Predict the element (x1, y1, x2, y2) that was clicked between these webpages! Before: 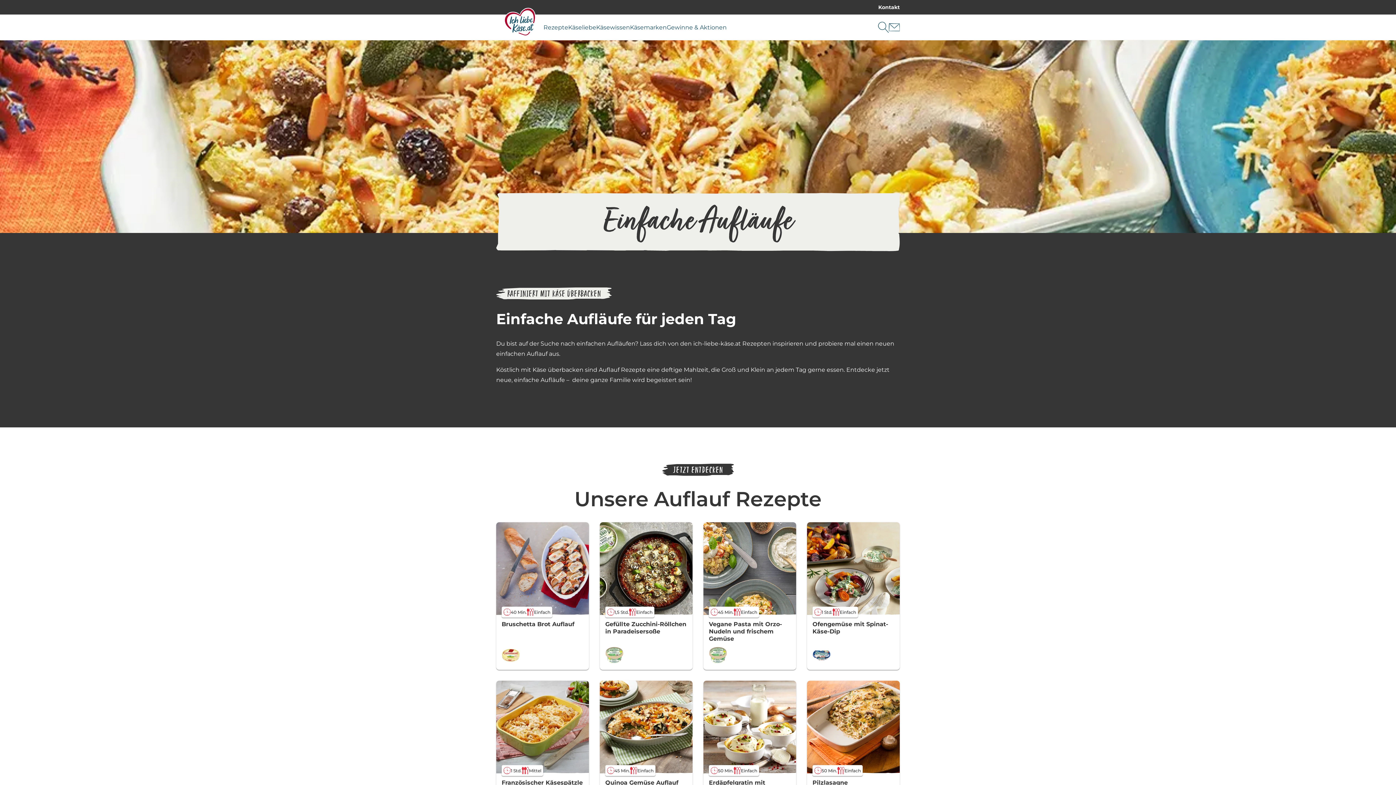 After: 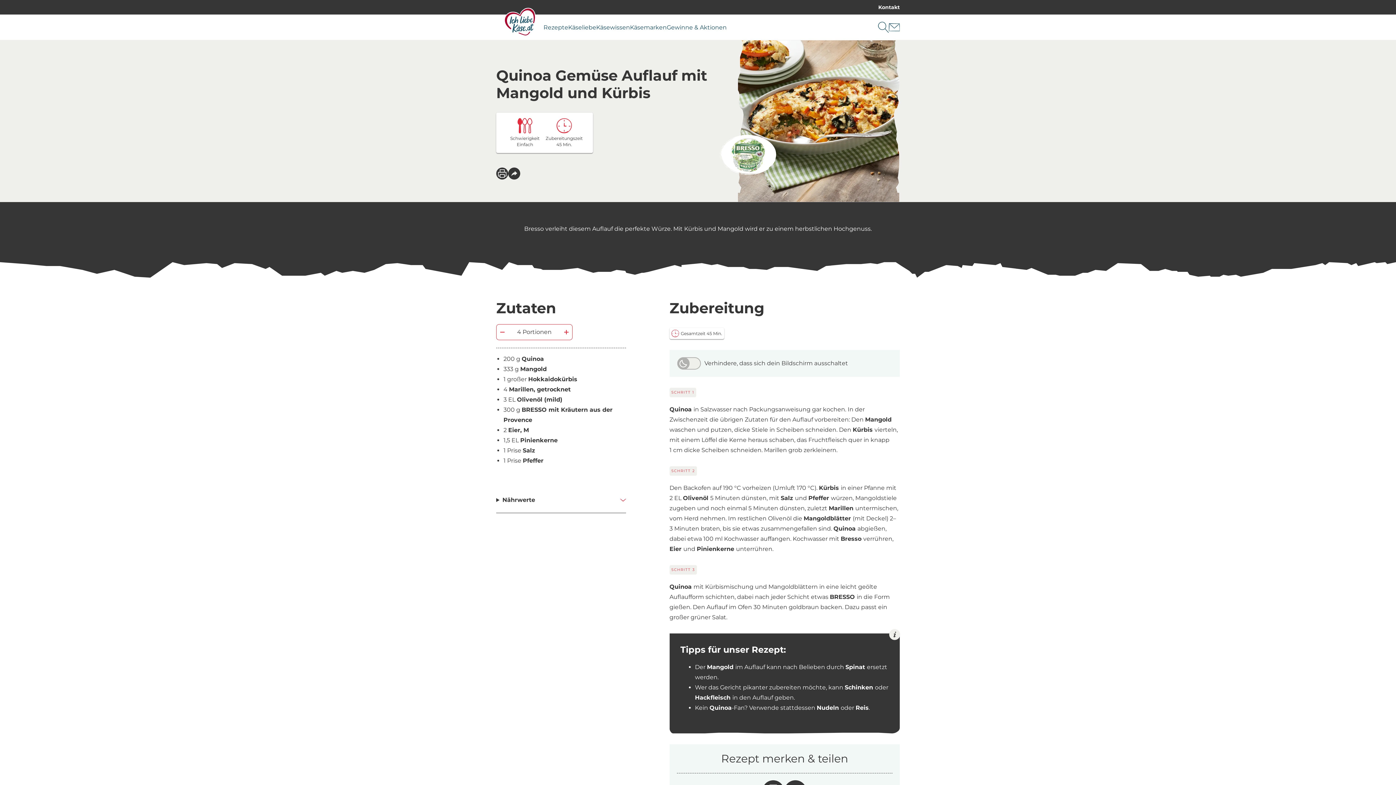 Action: bbox: (600, 681, 692, 773)